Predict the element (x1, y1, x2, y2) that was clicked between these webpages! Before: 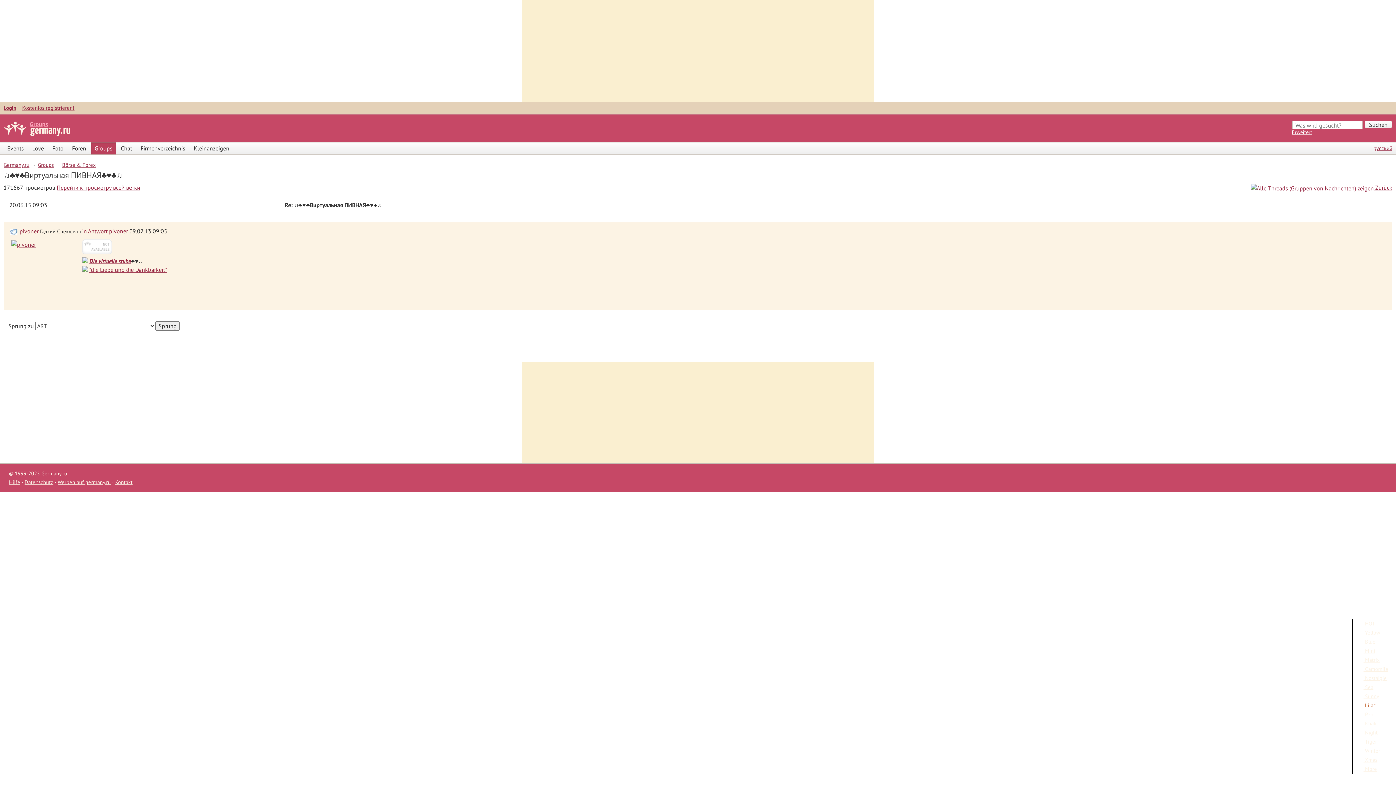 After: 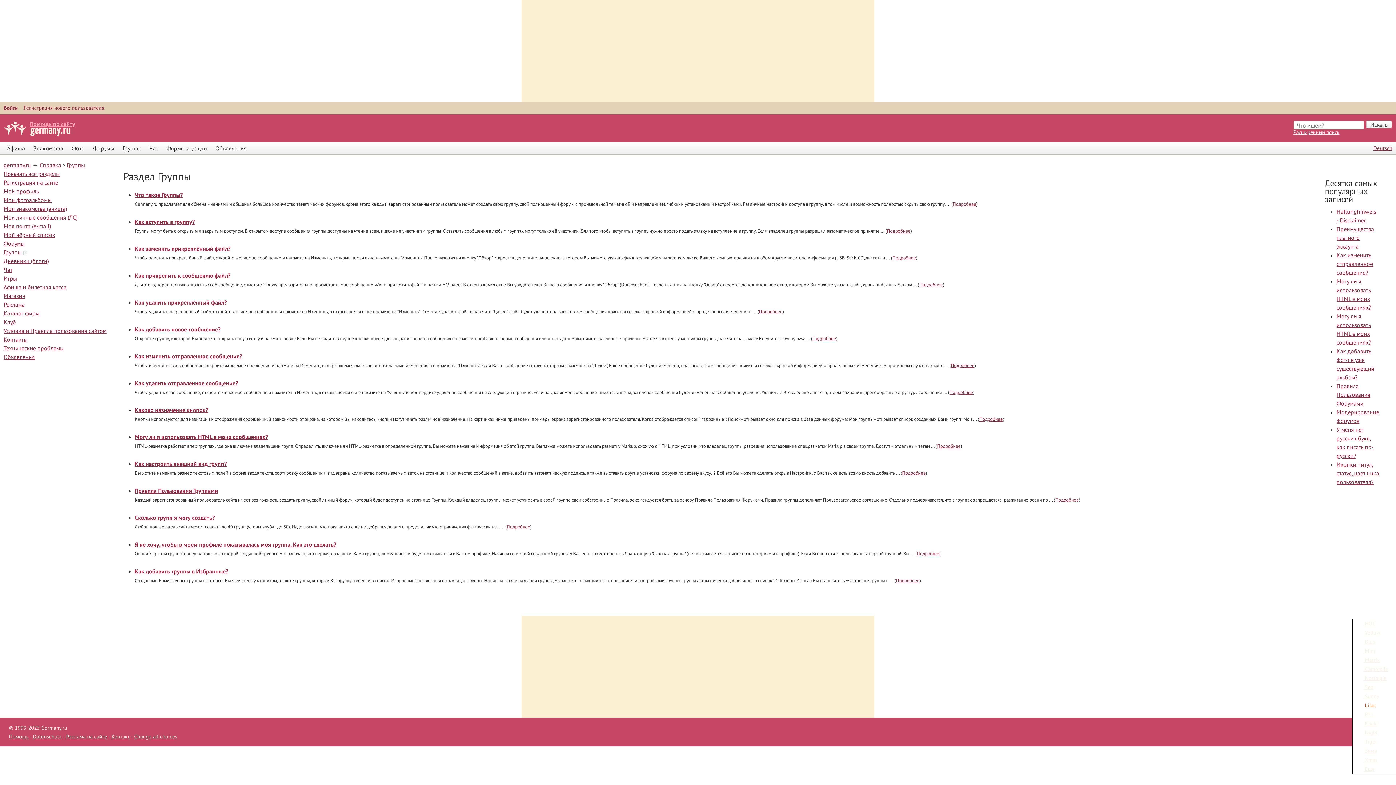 Action: bbox: (8, 478, 20, 485) label: Hilfe